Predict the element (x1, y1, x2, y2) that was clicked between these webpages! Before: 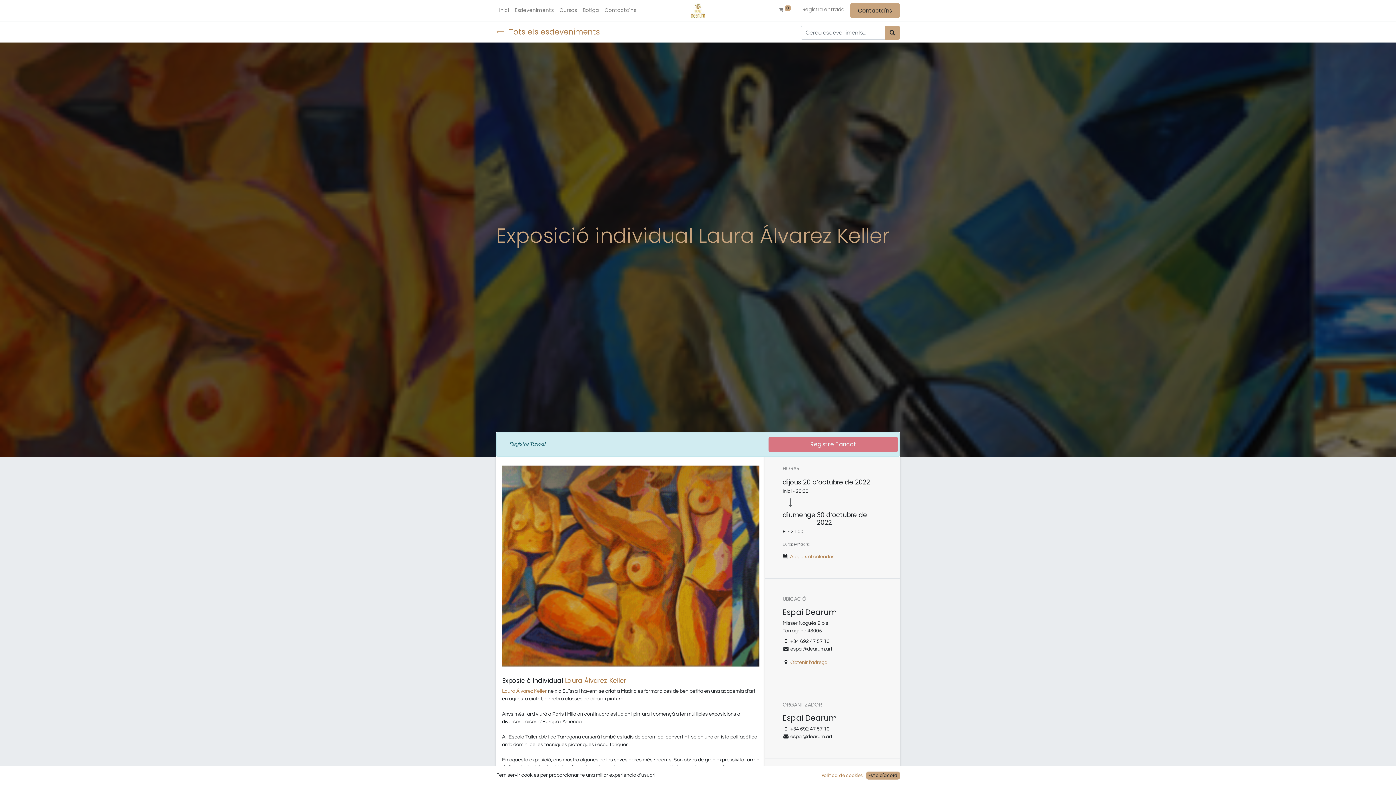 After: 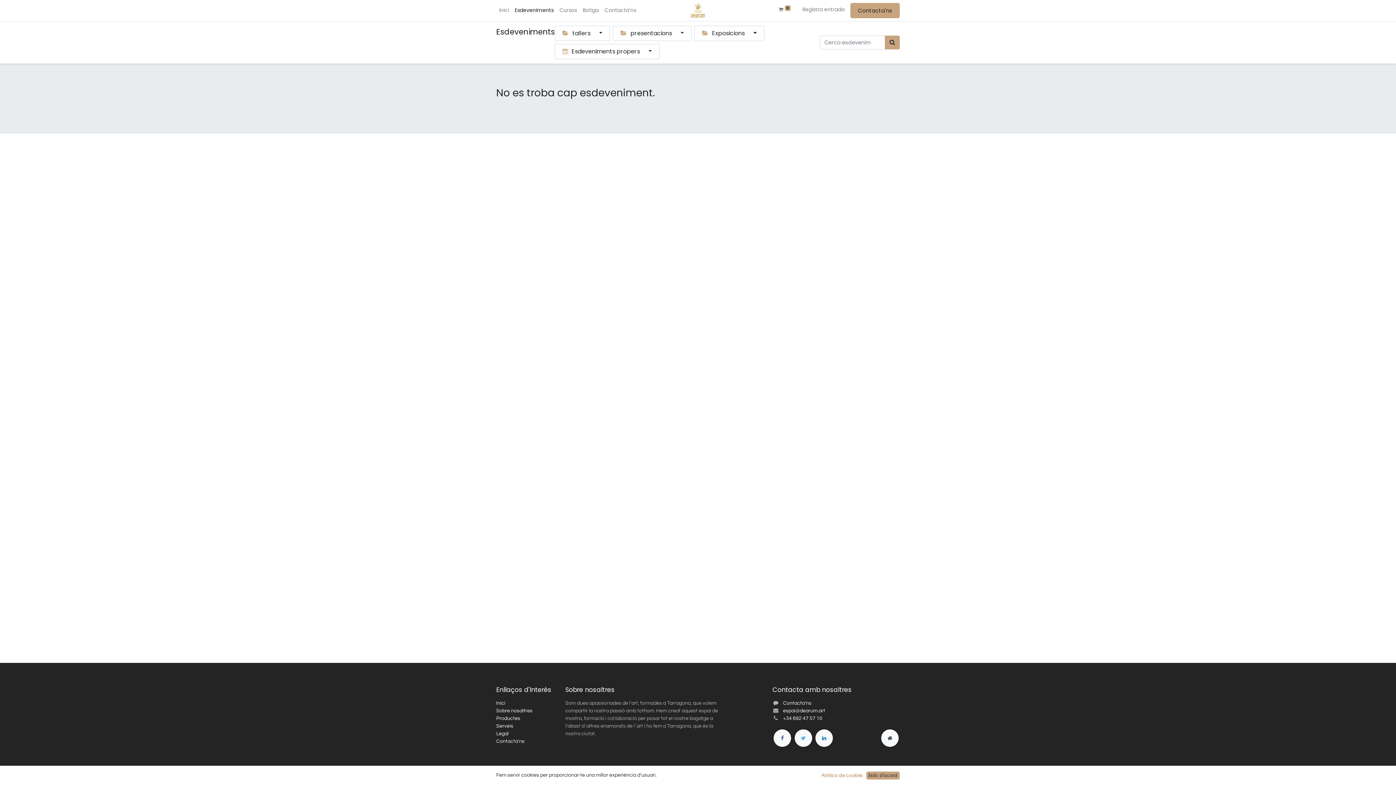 Action: label: ​ Tots els esdeveniments bbox: (496, 24, 600, 39)